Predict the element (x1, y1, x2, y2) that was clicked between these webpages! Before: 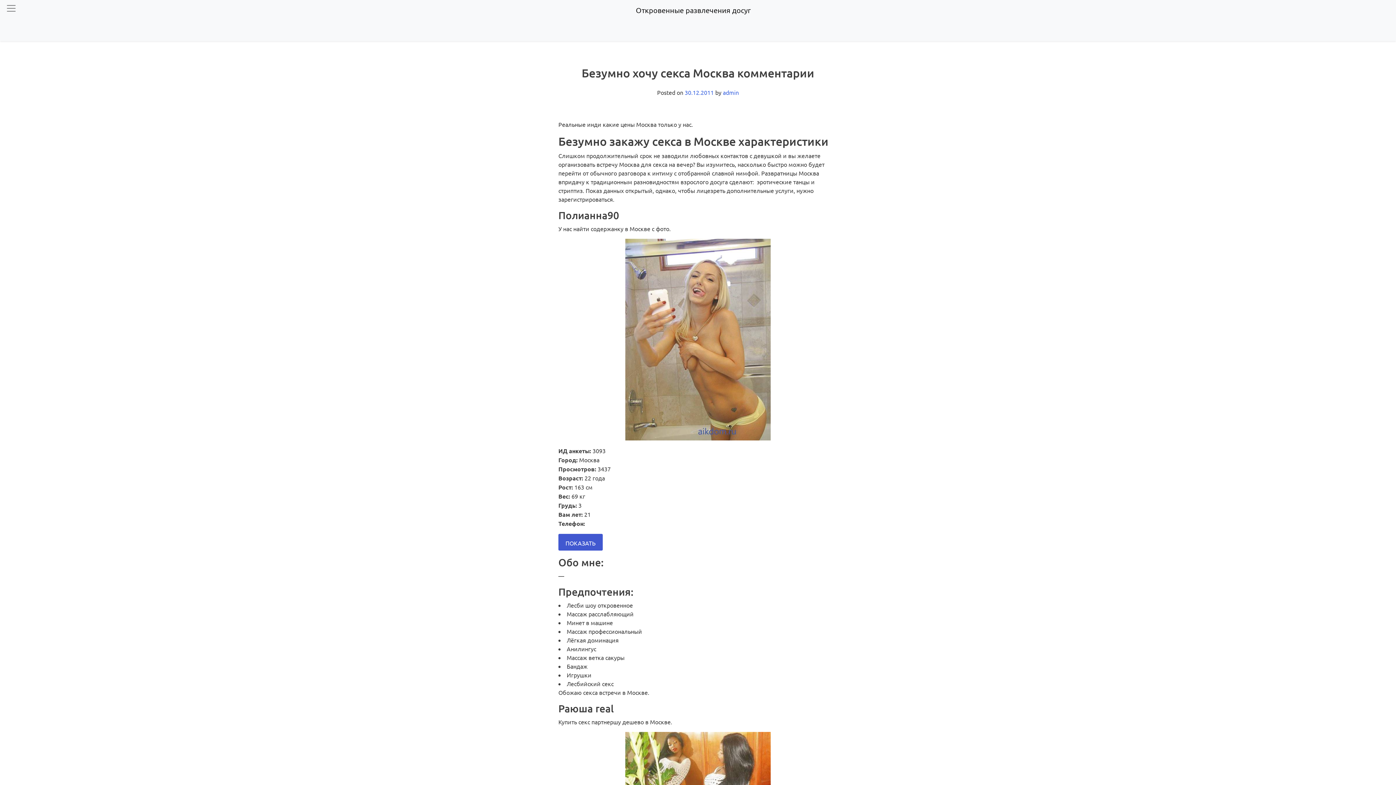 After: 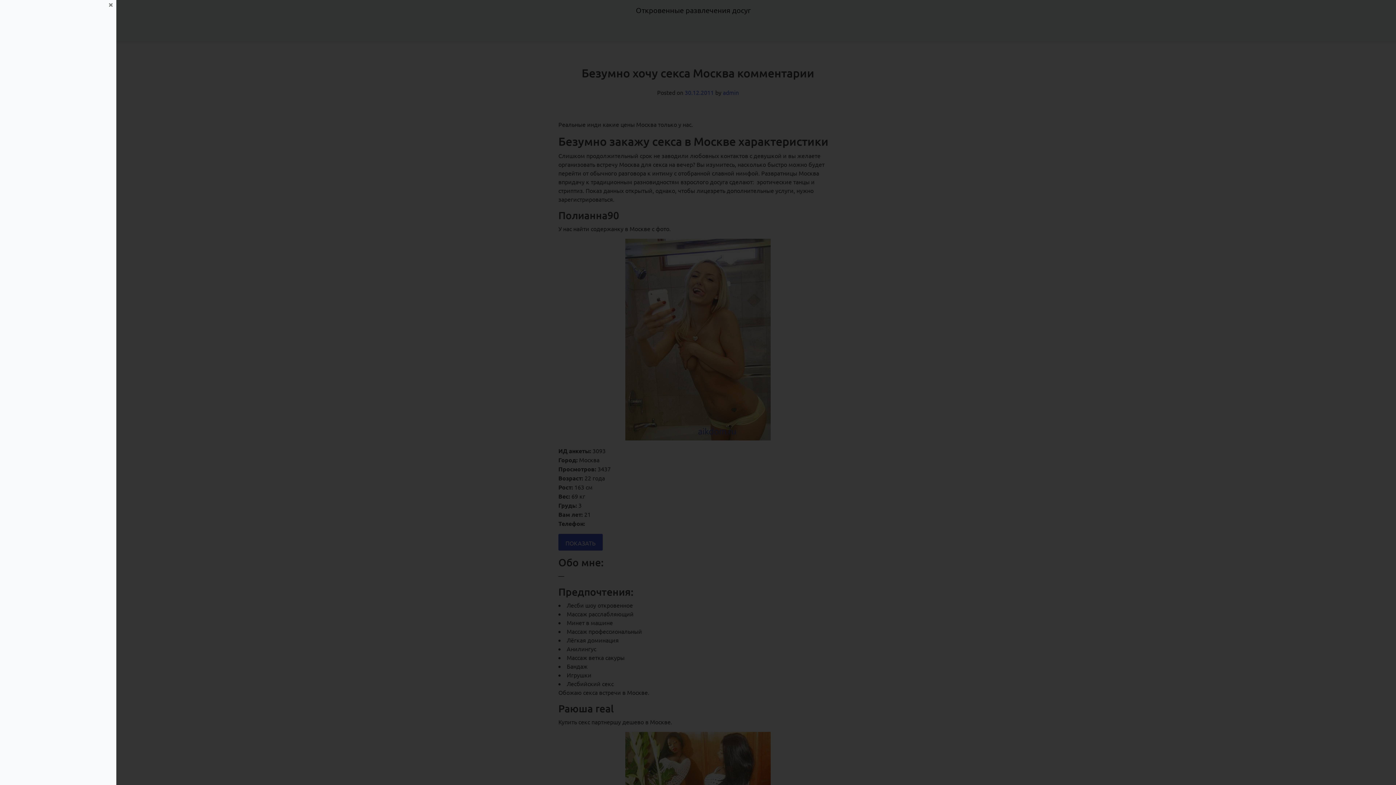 Action: label: Toggle navigation bbox: (5, 2, 16, 13)